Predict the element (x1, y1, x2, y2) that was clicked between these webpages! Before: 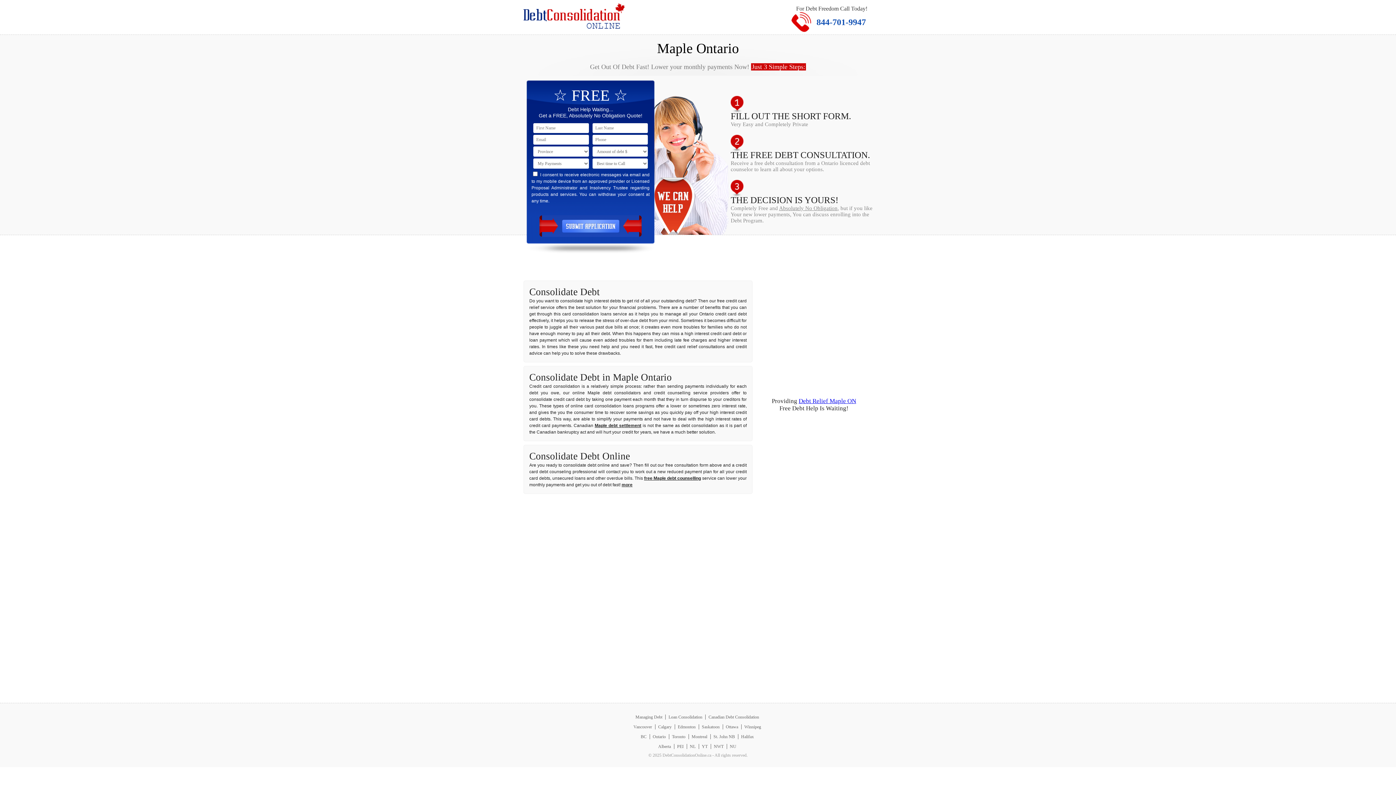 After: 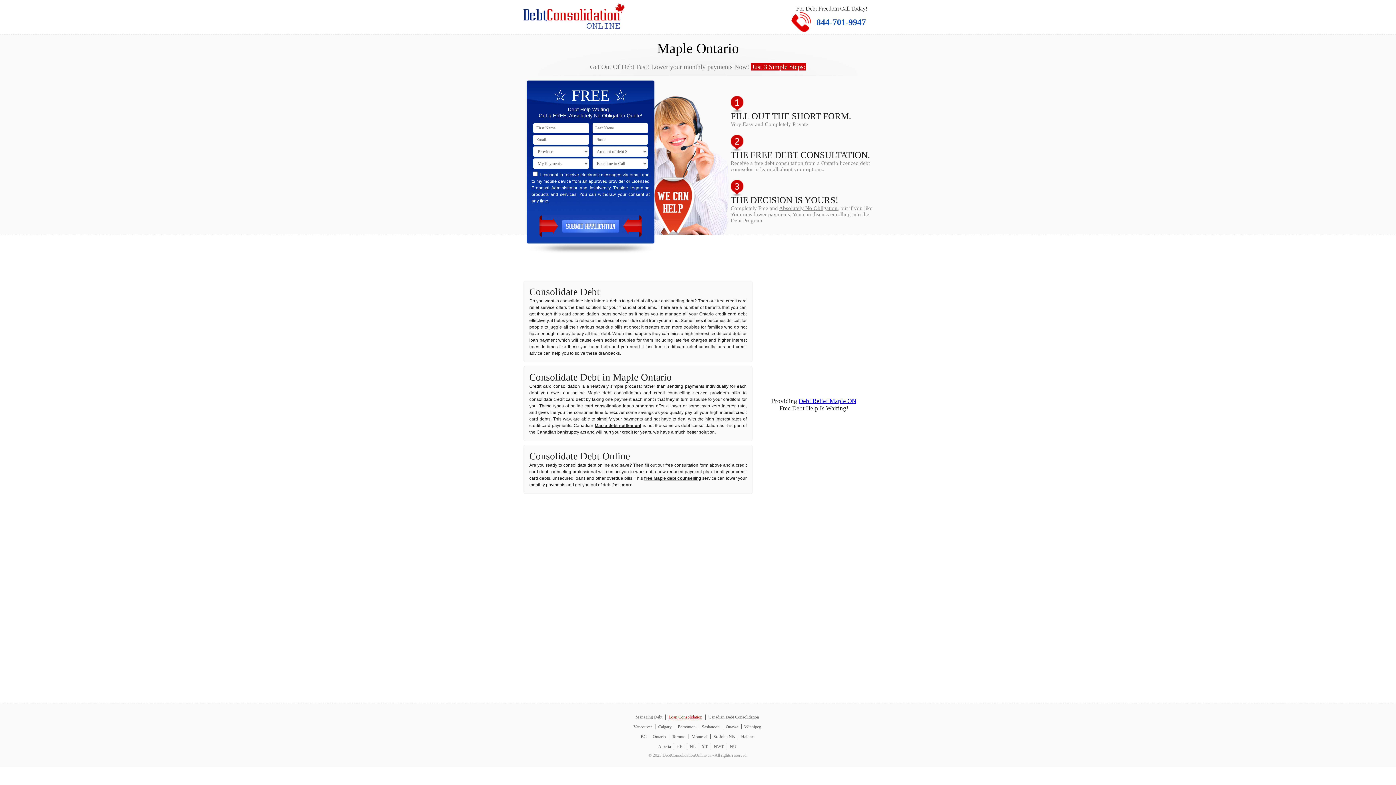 Action: bbox: (668, 715, 702, 720) label: Loan Consolidation